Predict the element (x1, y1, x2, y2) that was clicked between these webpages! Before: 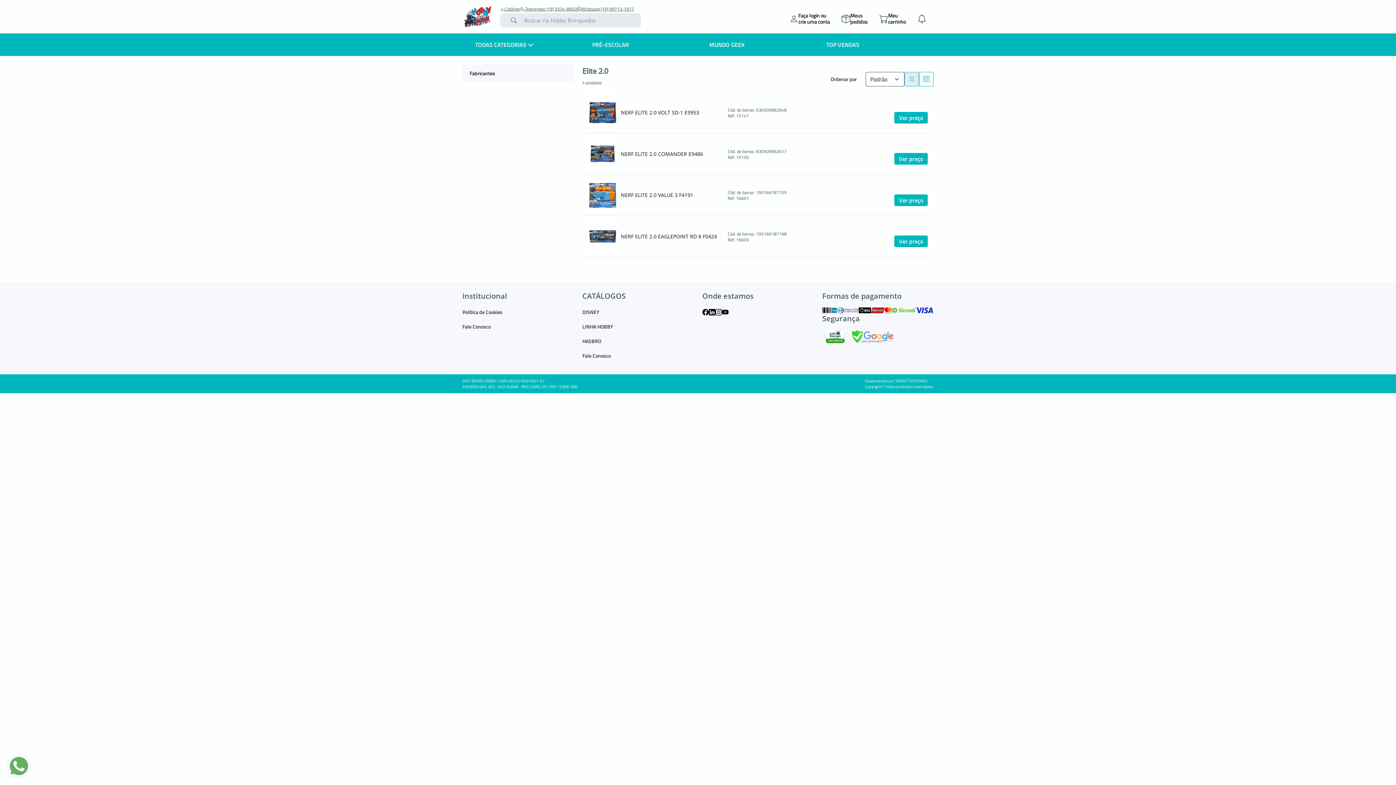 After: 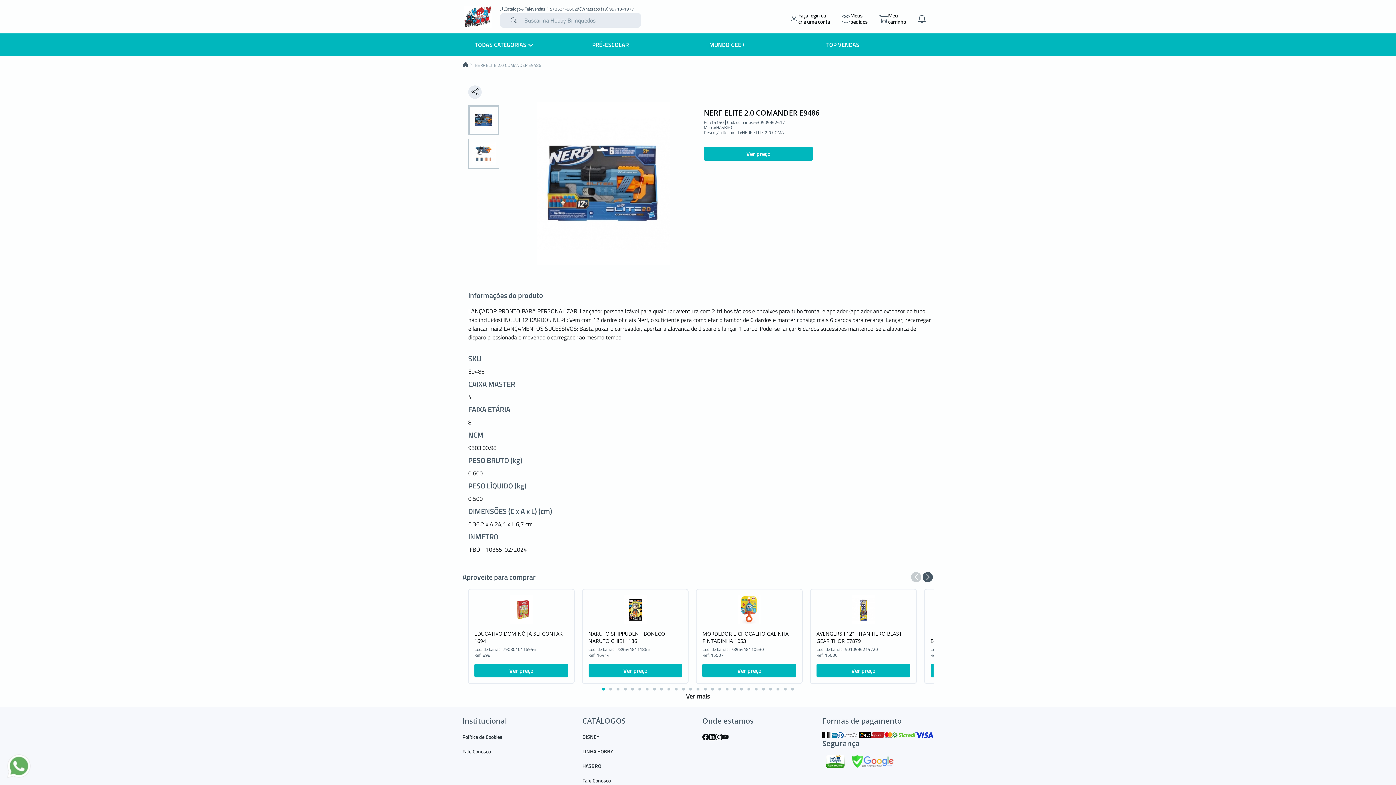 Action: bbox: (588, 148, 617, 158)